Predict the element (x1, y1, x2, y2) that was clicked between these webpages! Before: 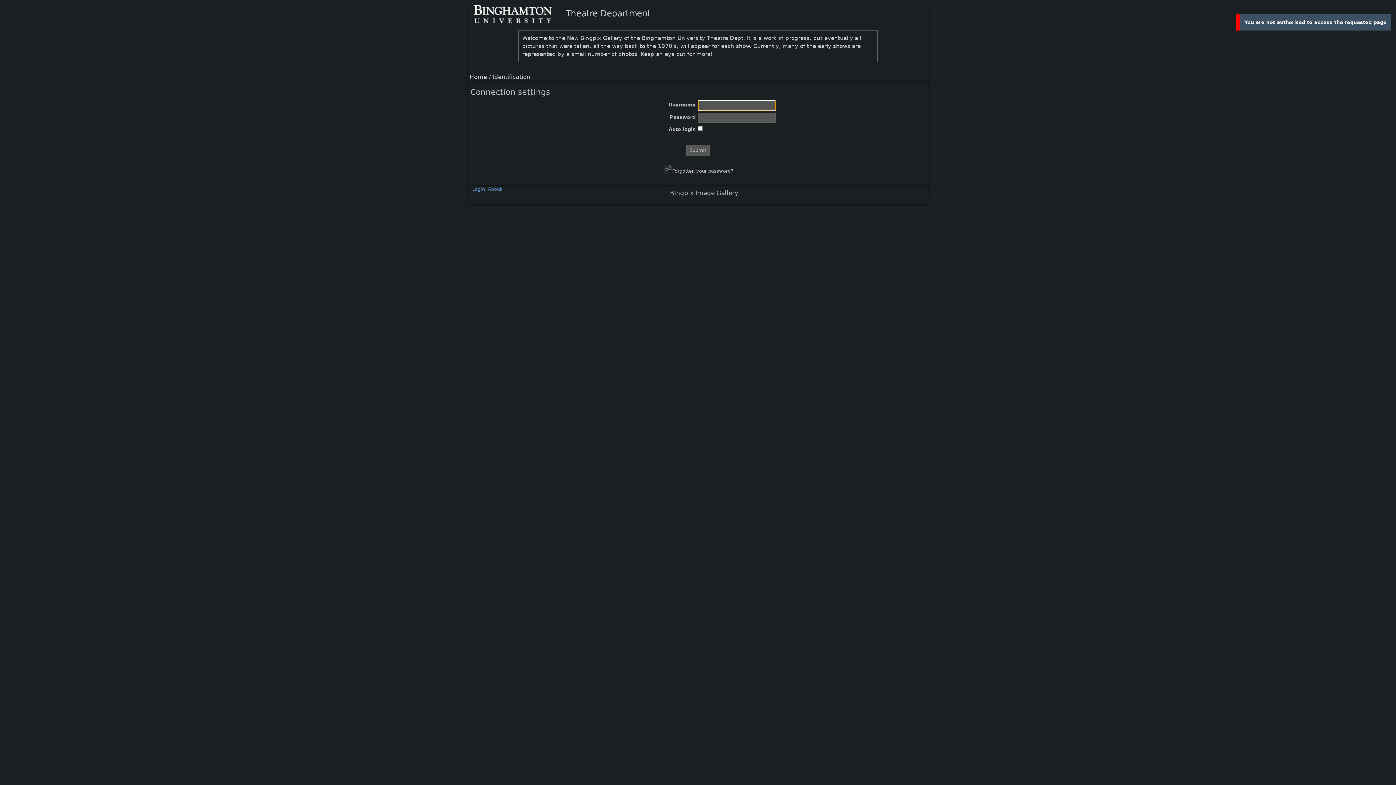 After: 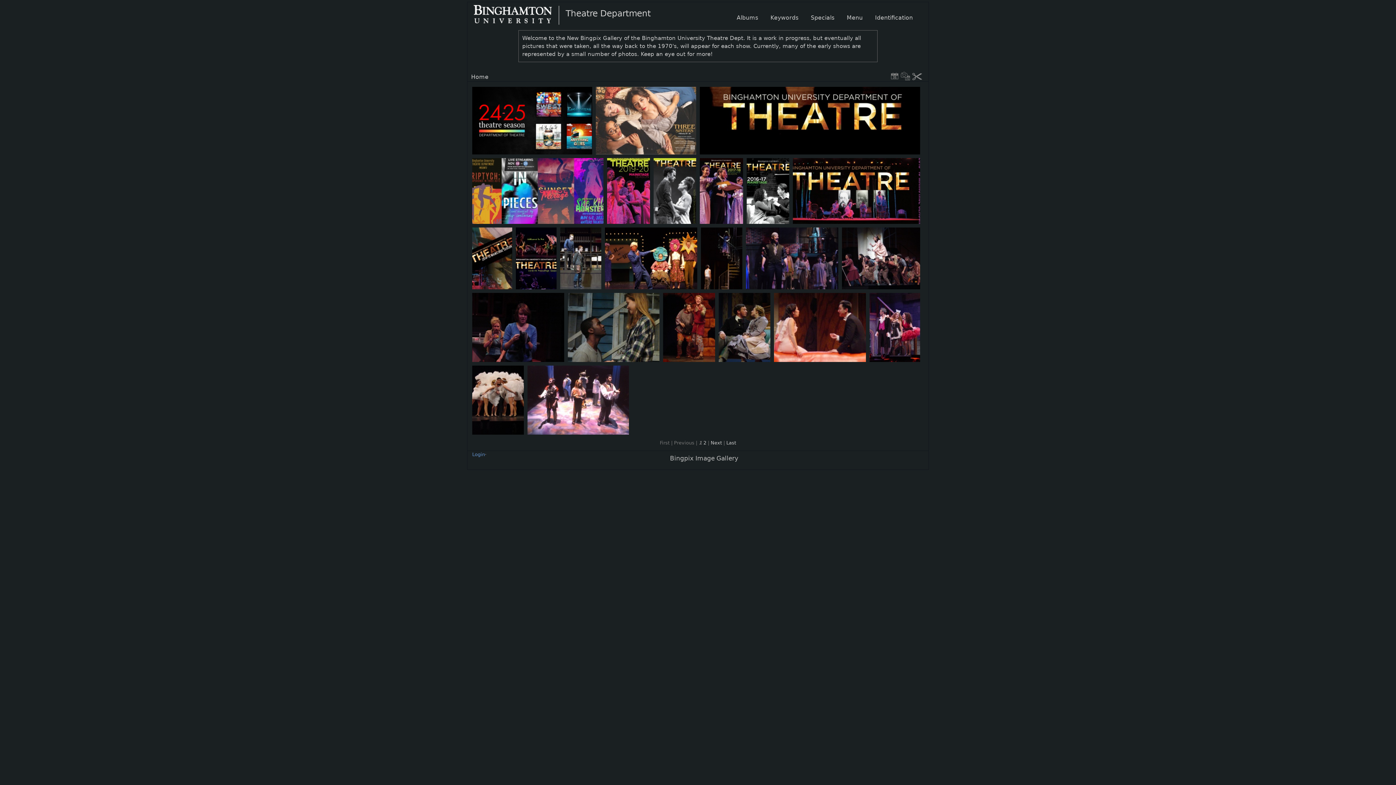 Action: bbox: (469, 73, 487, 80) label: Home